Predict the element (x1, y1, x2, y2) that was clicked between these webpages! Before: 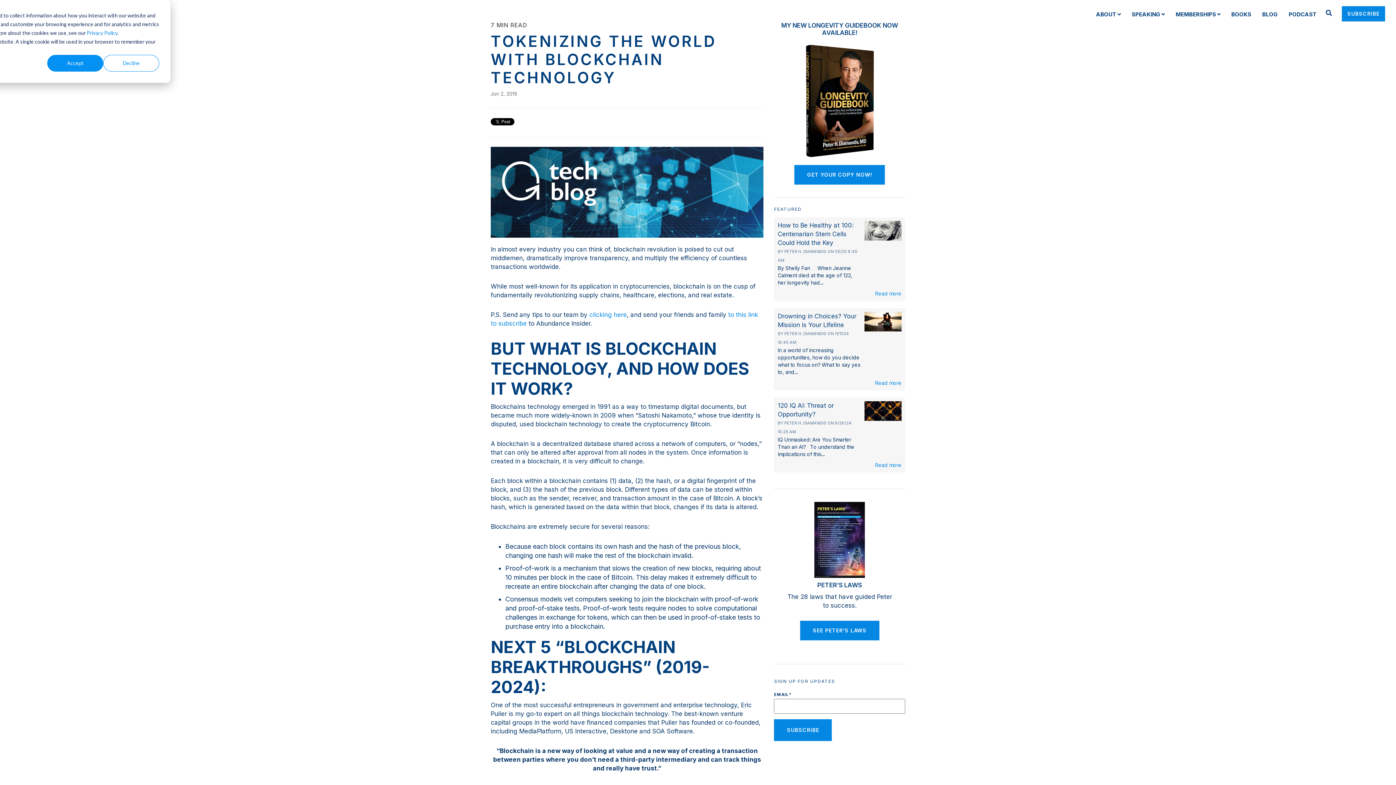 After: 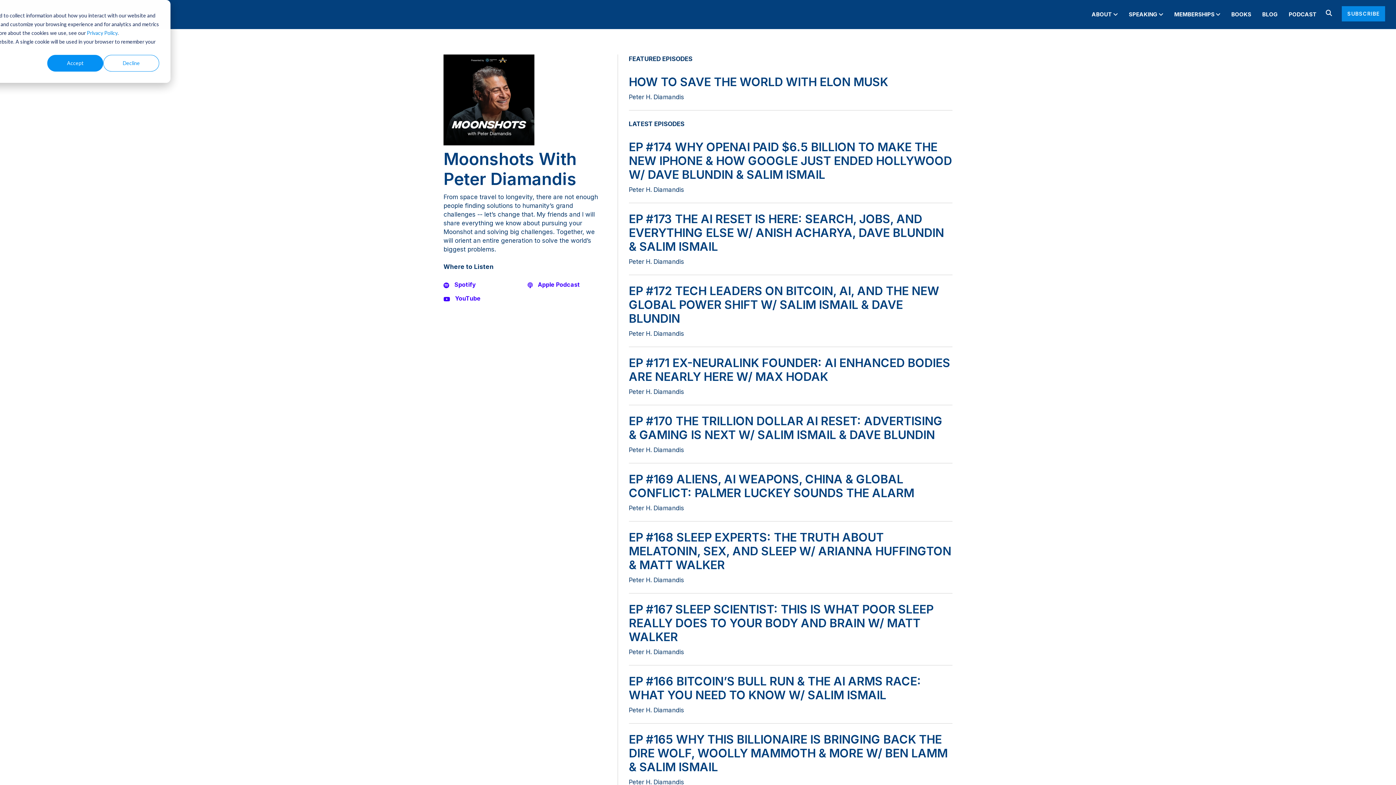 Action: bbox: (1287, 6, 1318, 22) label: PODCAST